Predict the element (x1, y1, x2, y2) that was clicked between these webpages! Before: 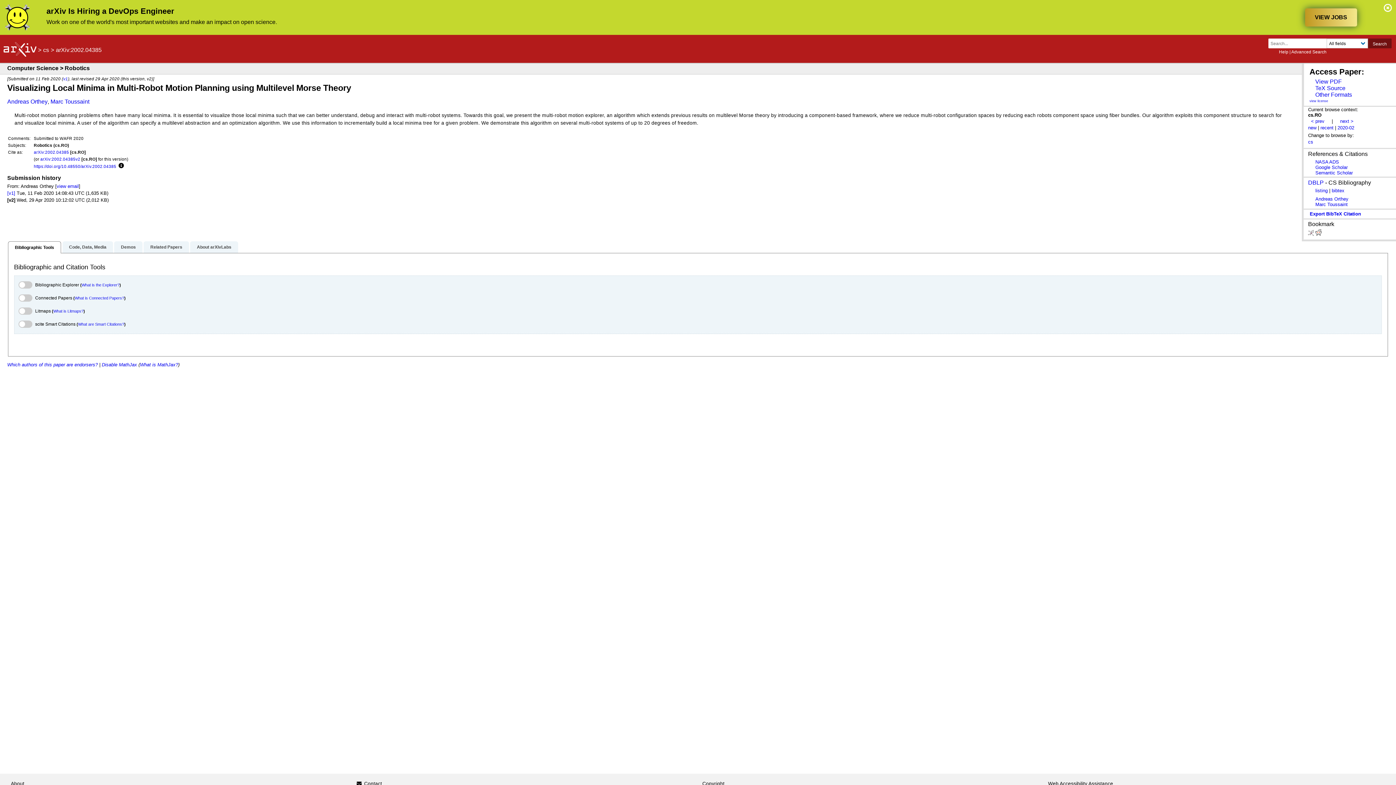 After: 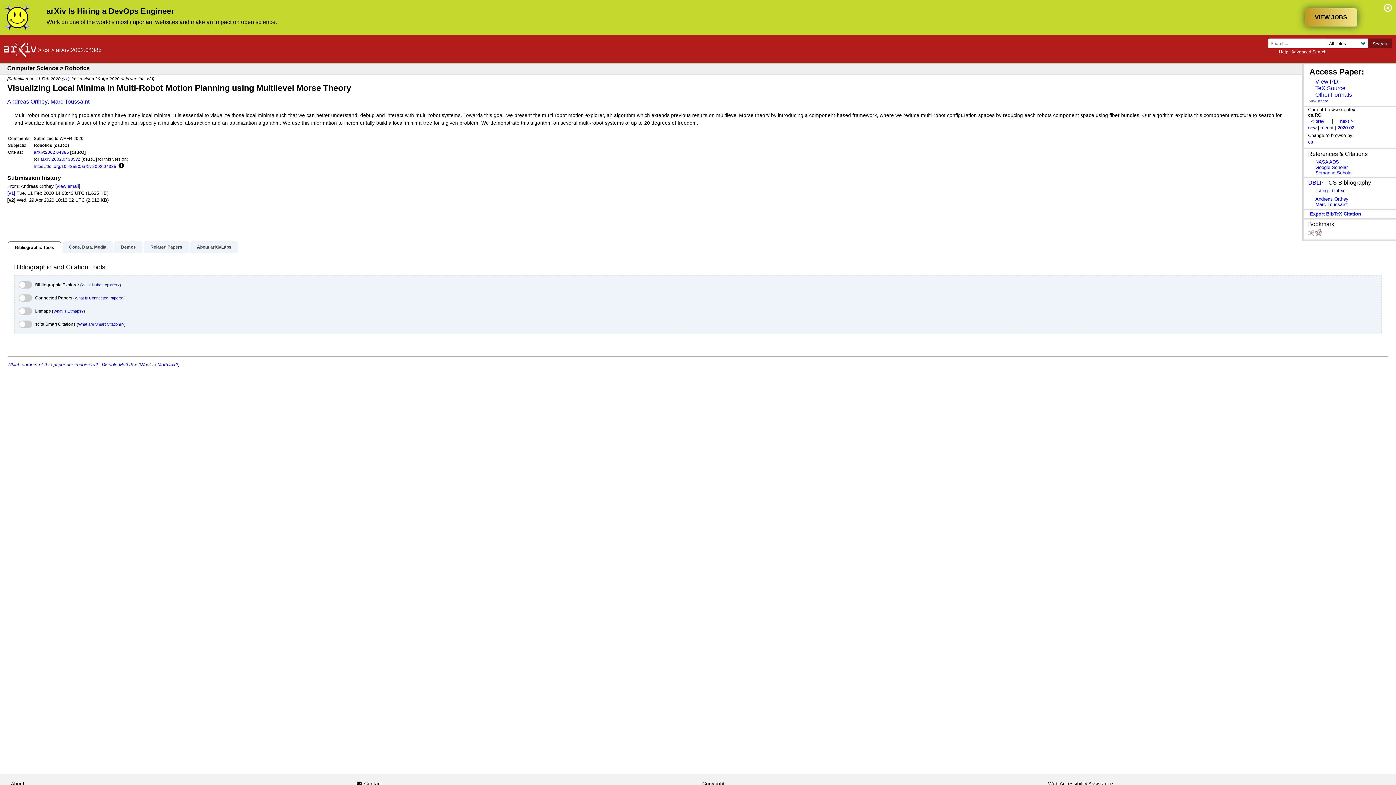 Action: bbox: (78, 322, 124, 326) label: What are Smart Citations?